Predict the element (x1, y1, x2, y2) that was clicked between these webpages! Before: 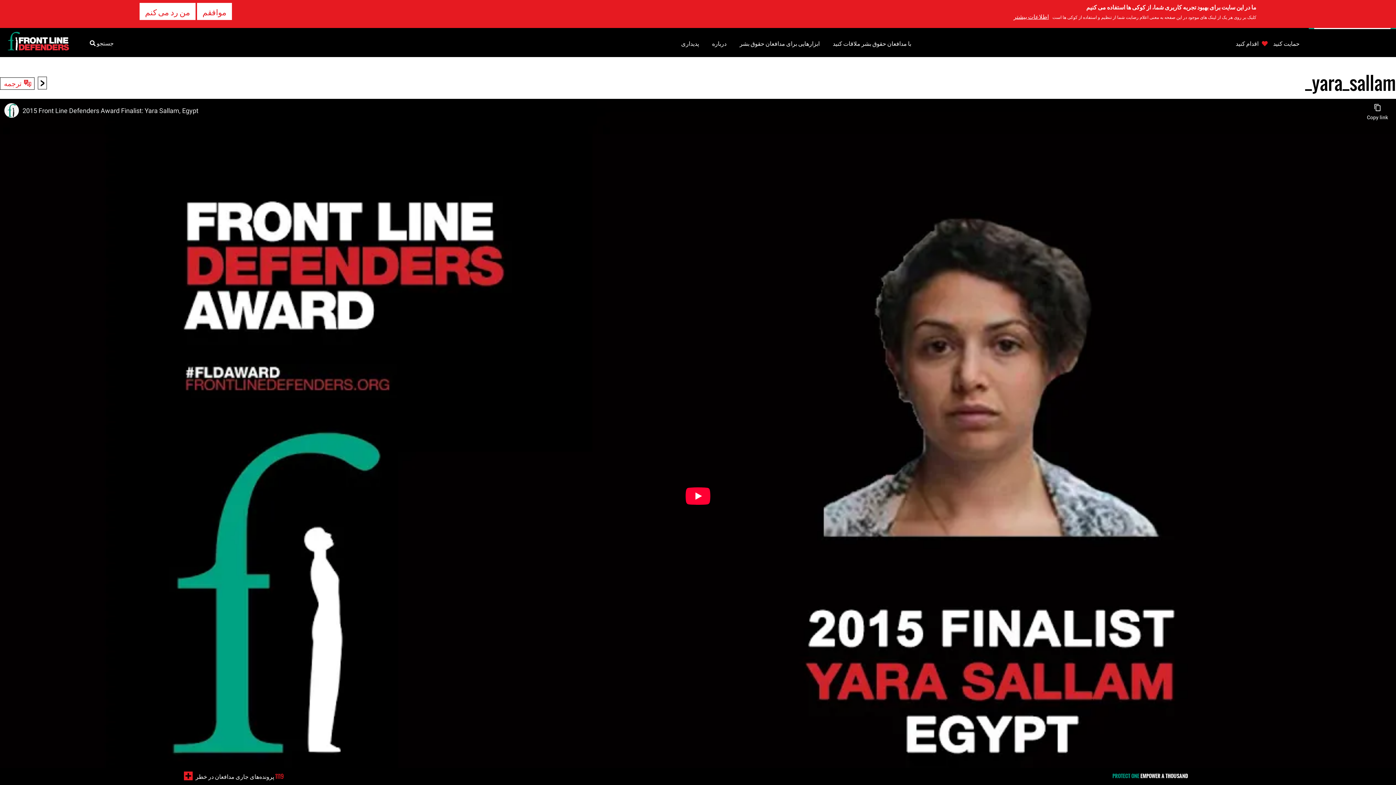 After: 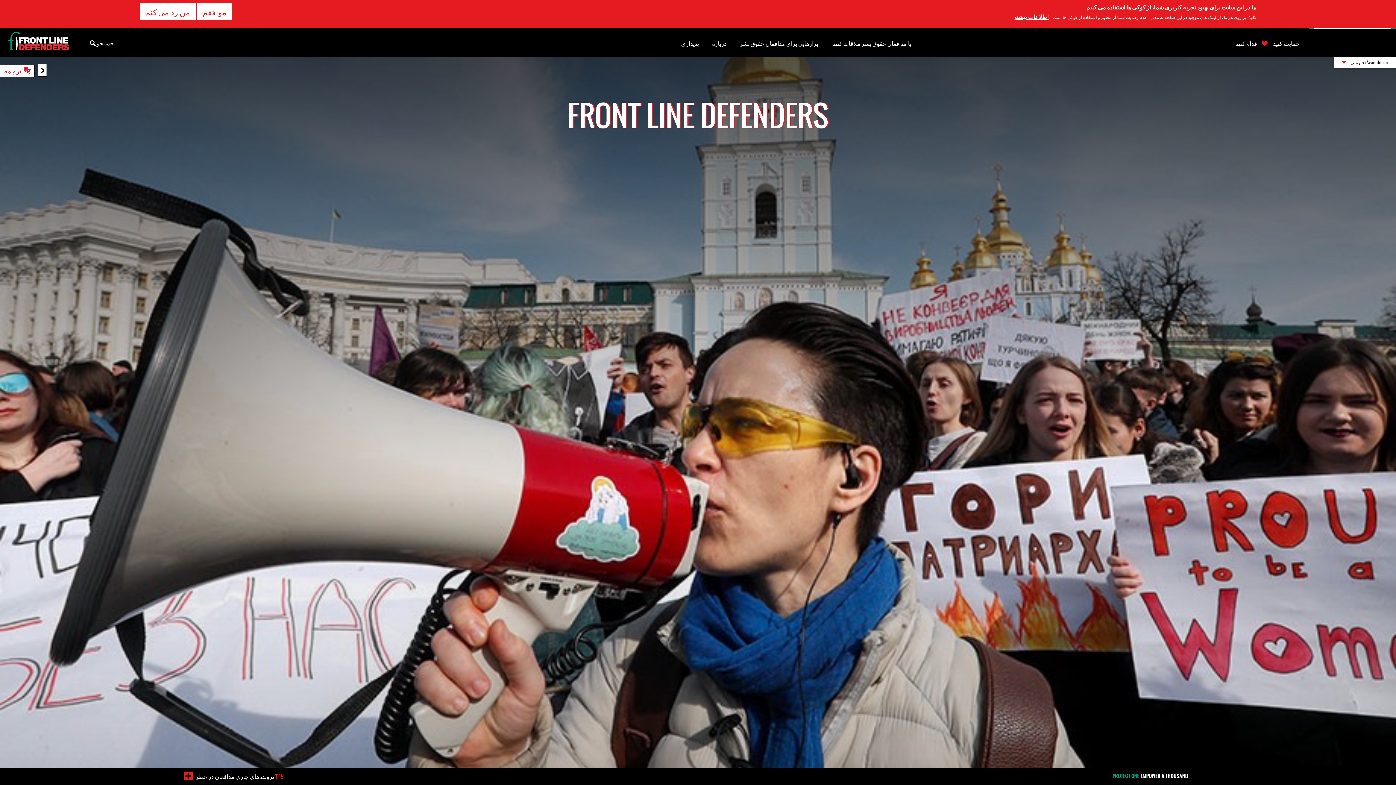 Action: bbox: (3, 31, 72, 53)